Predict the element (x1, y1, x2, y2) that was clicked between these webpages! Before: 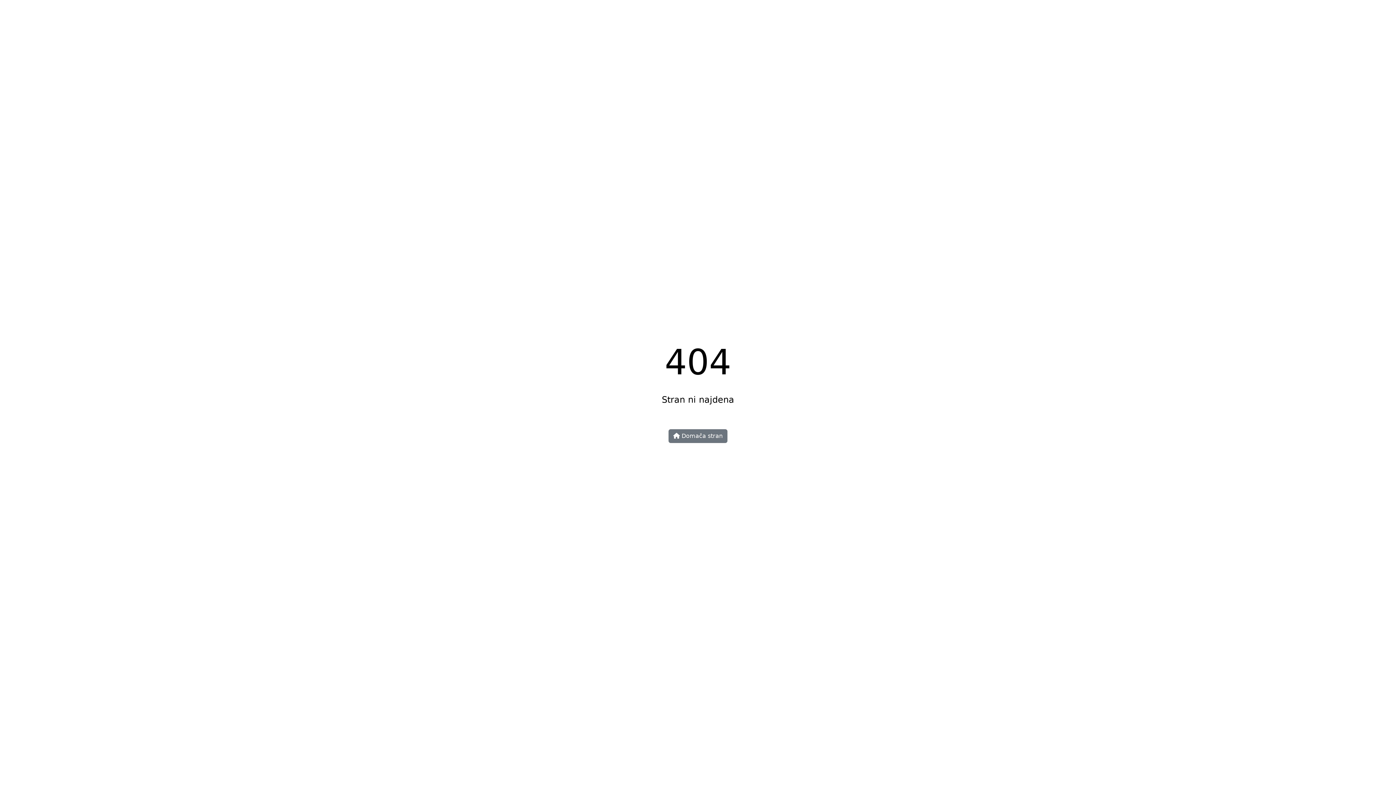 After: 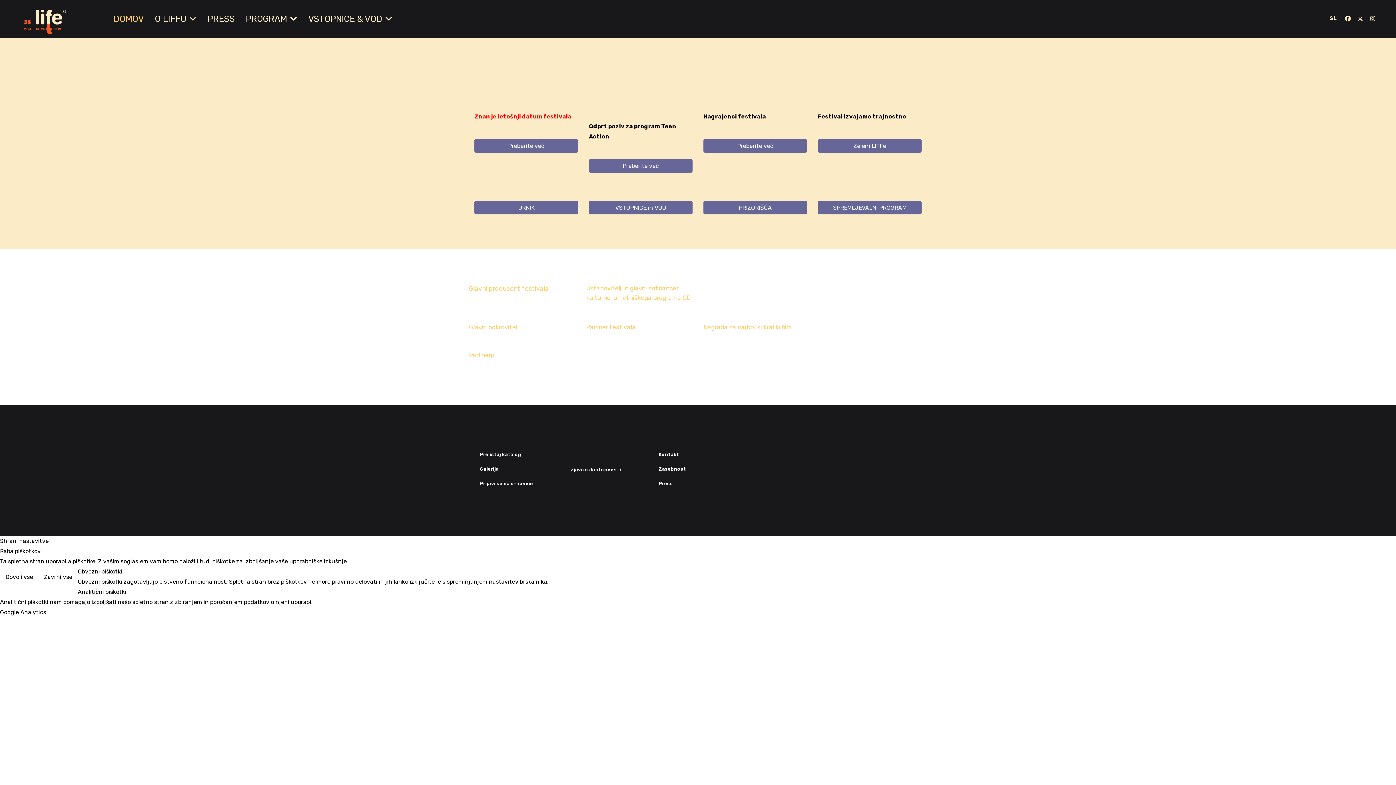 Action: label:  Domača stran bbox: (668, 429, 727, 443)